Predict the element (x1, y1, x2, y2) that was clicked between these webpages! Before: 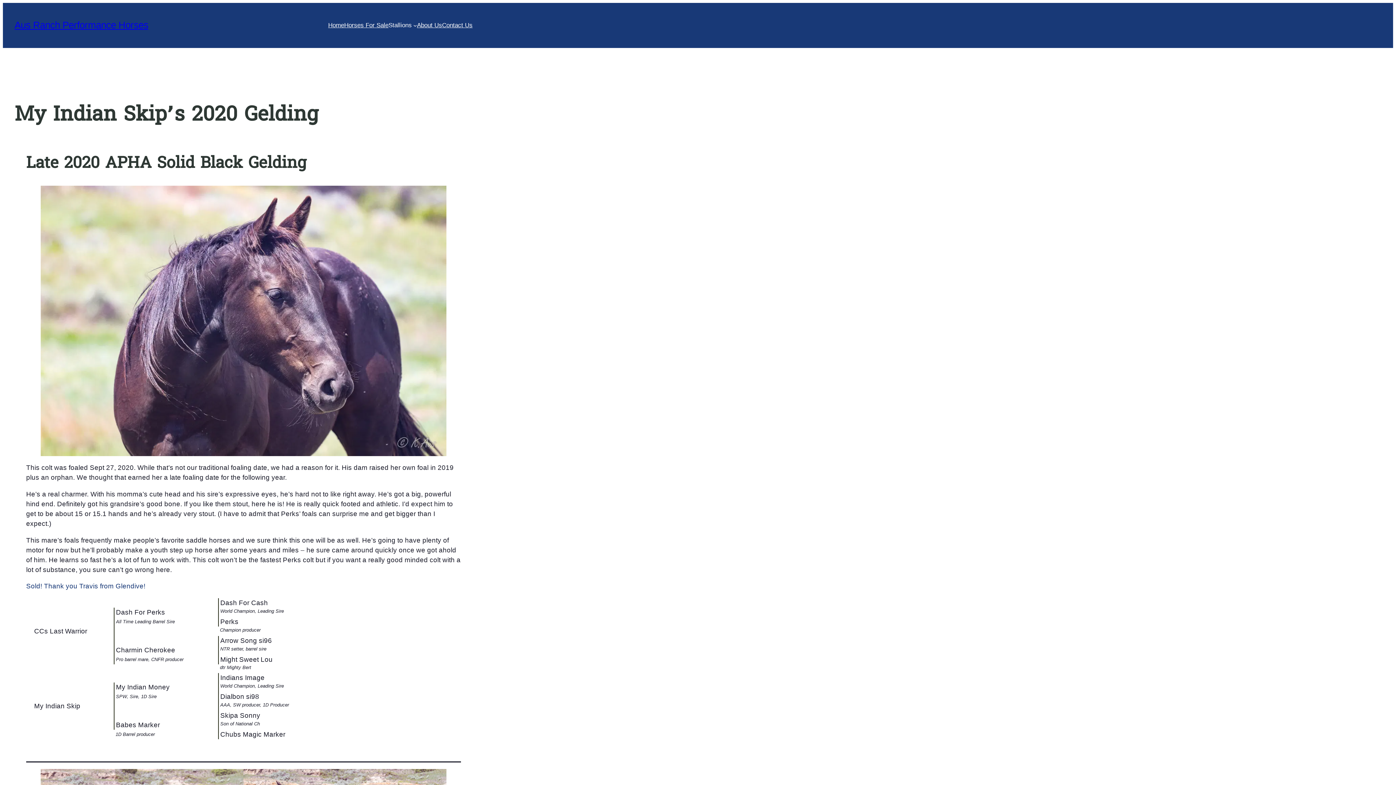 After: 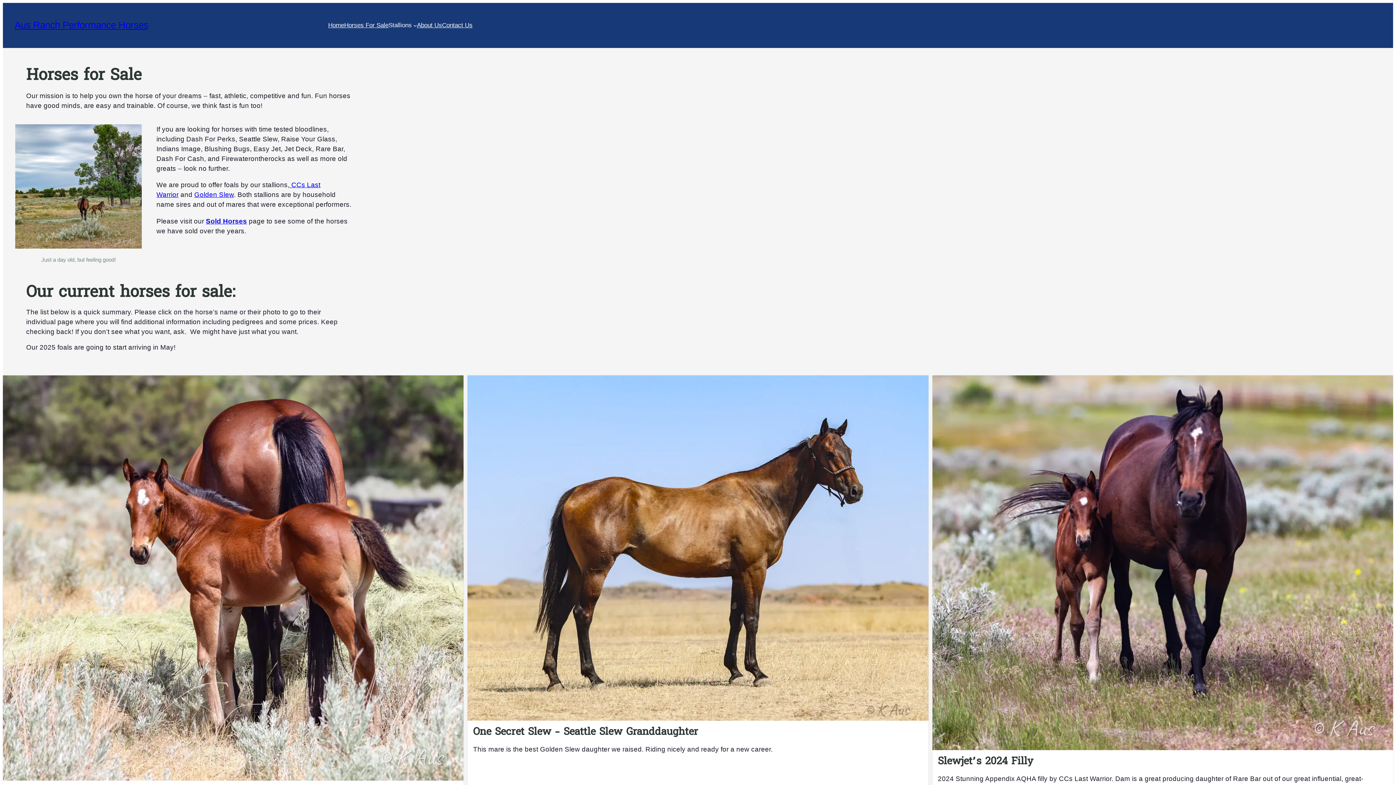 Action: label: Horses For Sale bbox: (344, 20, 388, 29)